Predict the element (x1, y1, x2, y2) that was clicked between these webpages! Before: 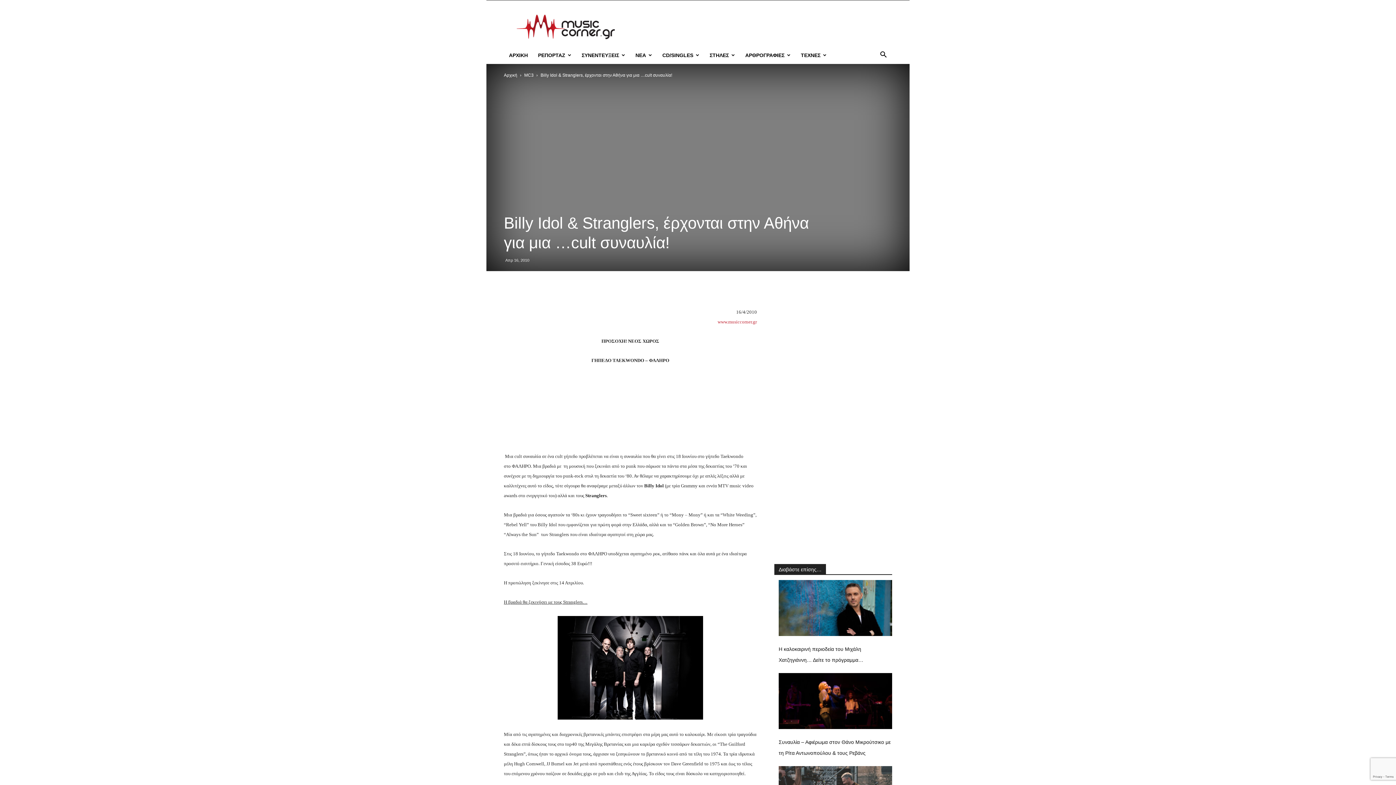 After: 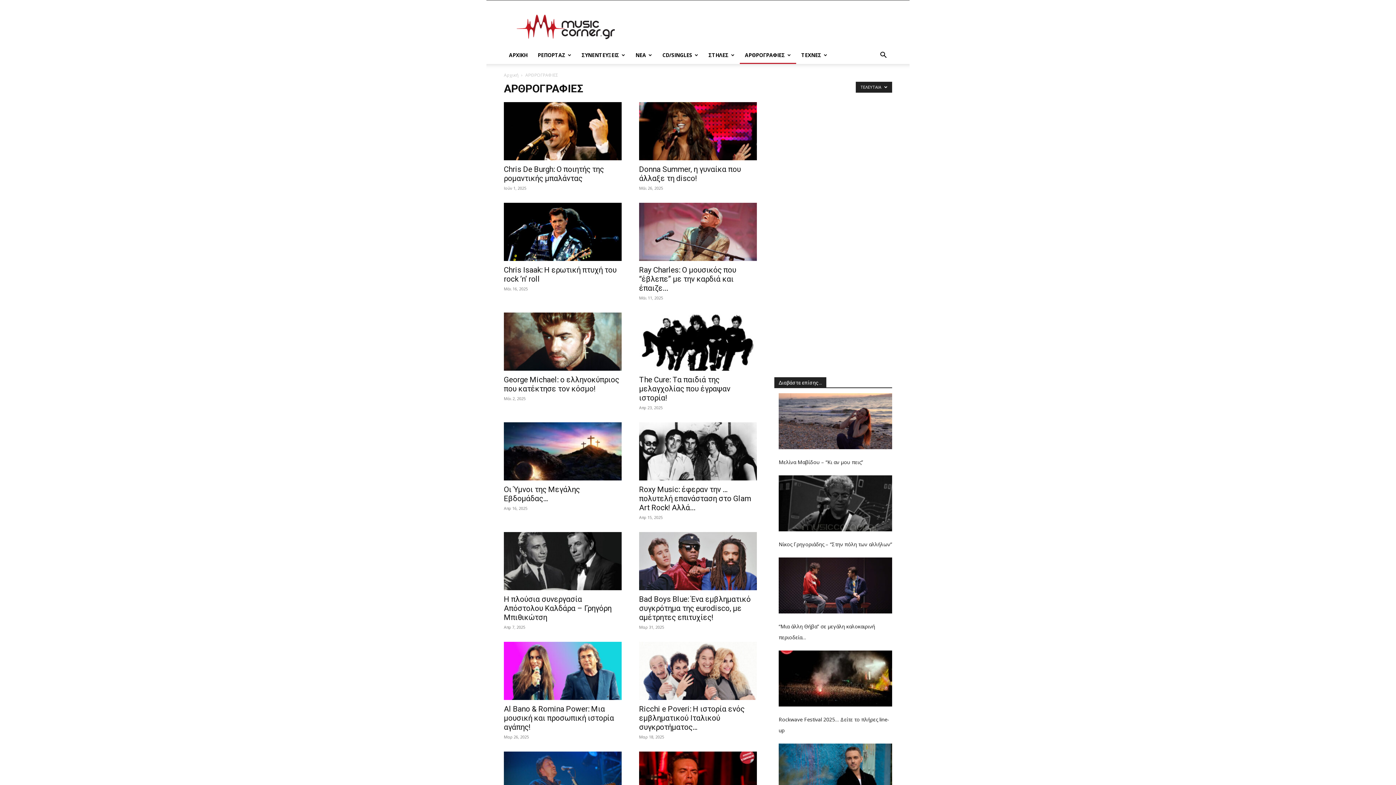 Action: label: ΑΡΘΡΟΓΡΑΦΙΕΣ bbox: (740, 46, 796, 64)